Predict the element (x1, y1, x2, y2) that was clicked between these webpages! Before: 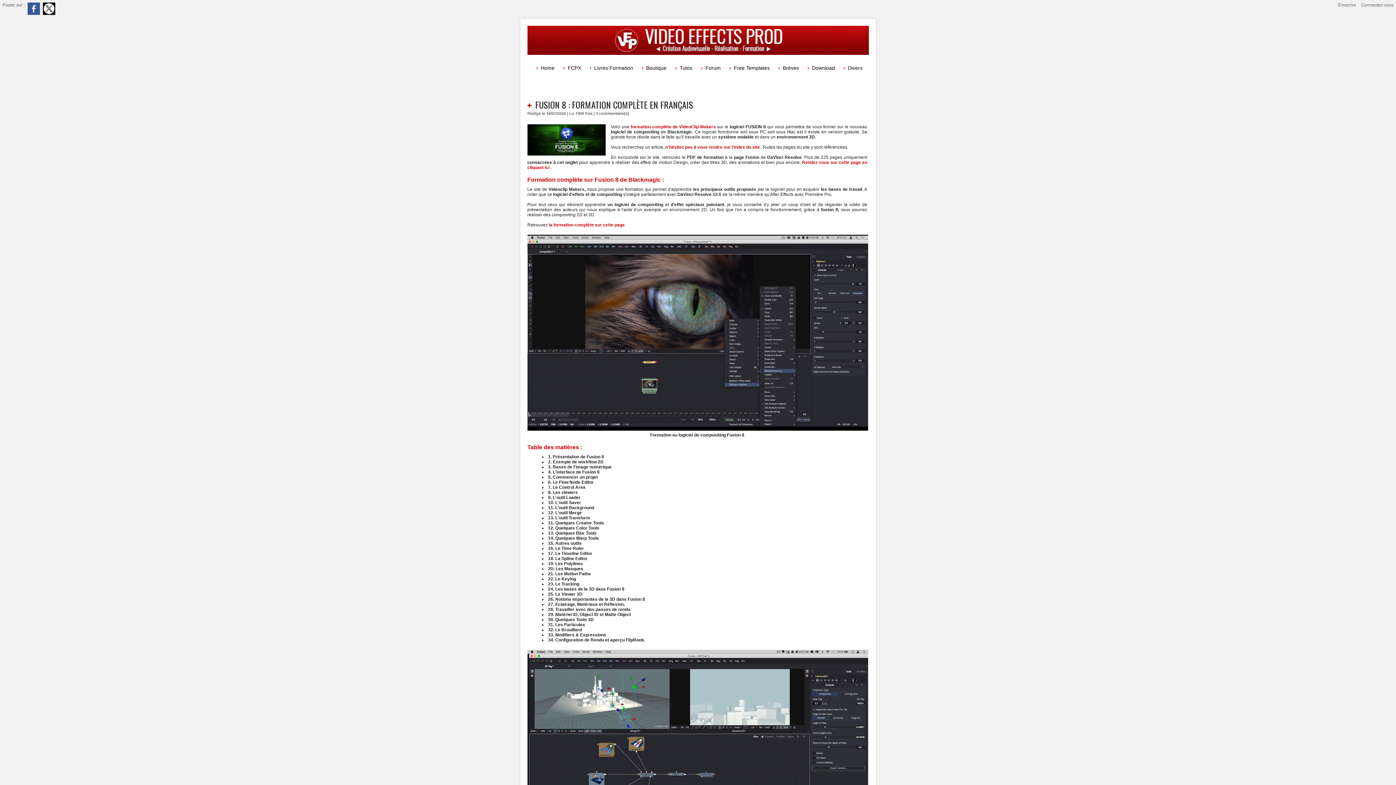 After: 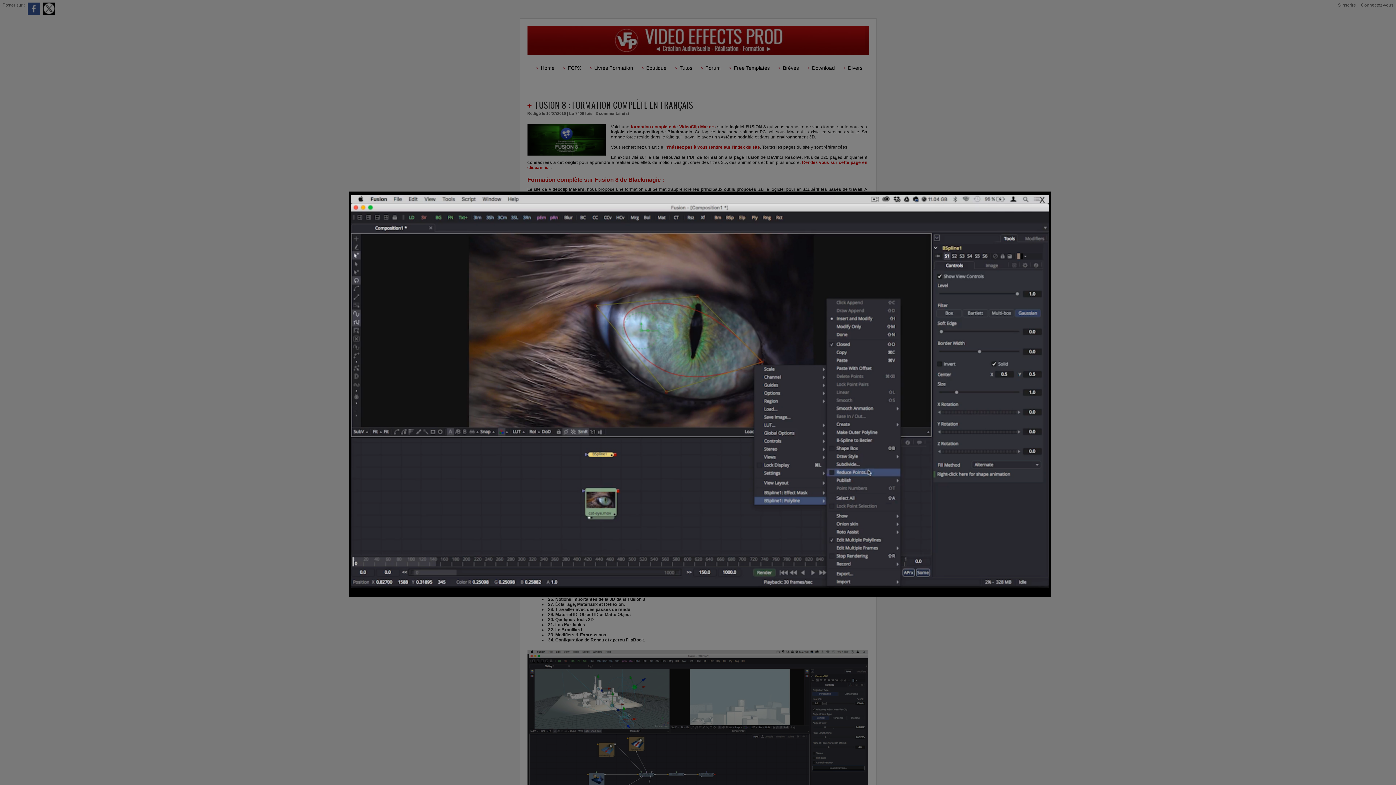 Action: bbox: (527, 234, 868, 239)